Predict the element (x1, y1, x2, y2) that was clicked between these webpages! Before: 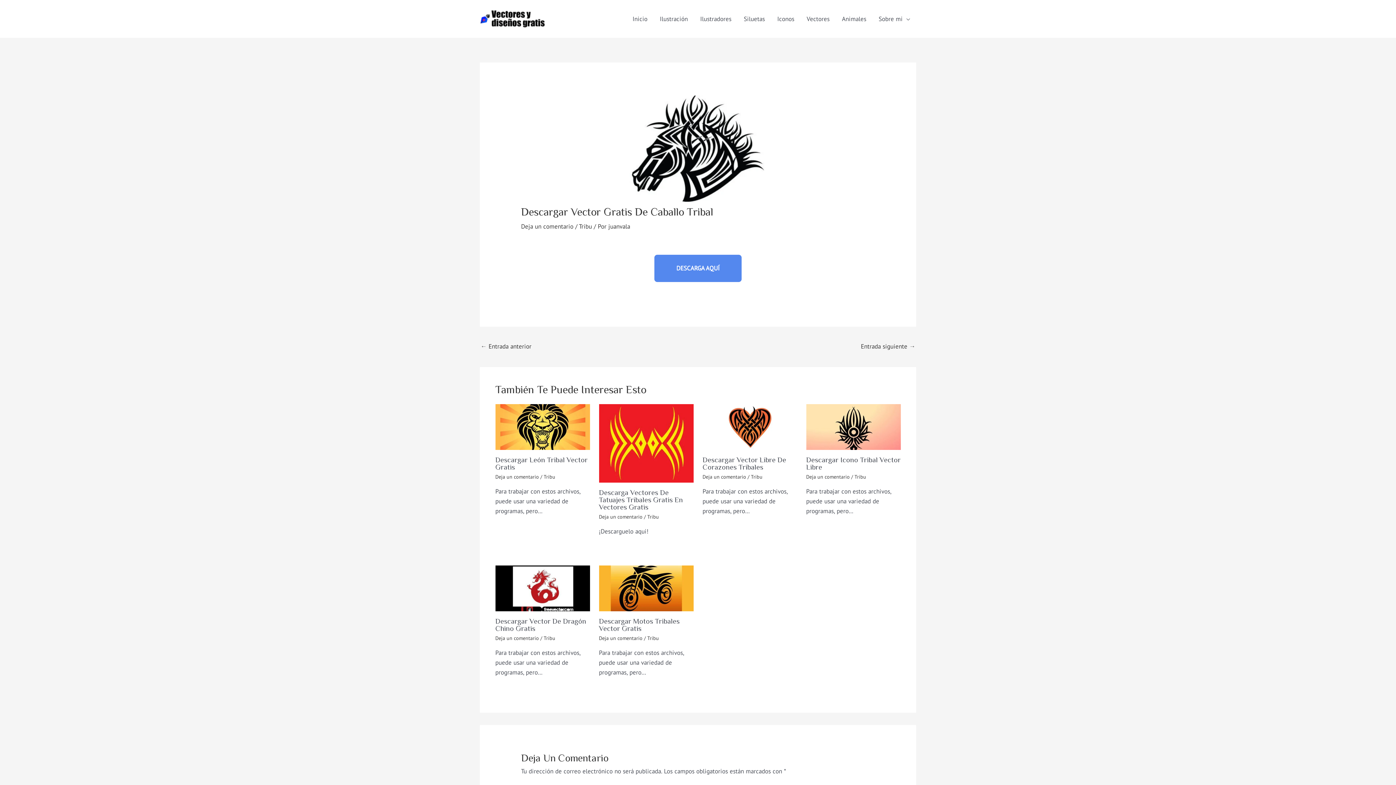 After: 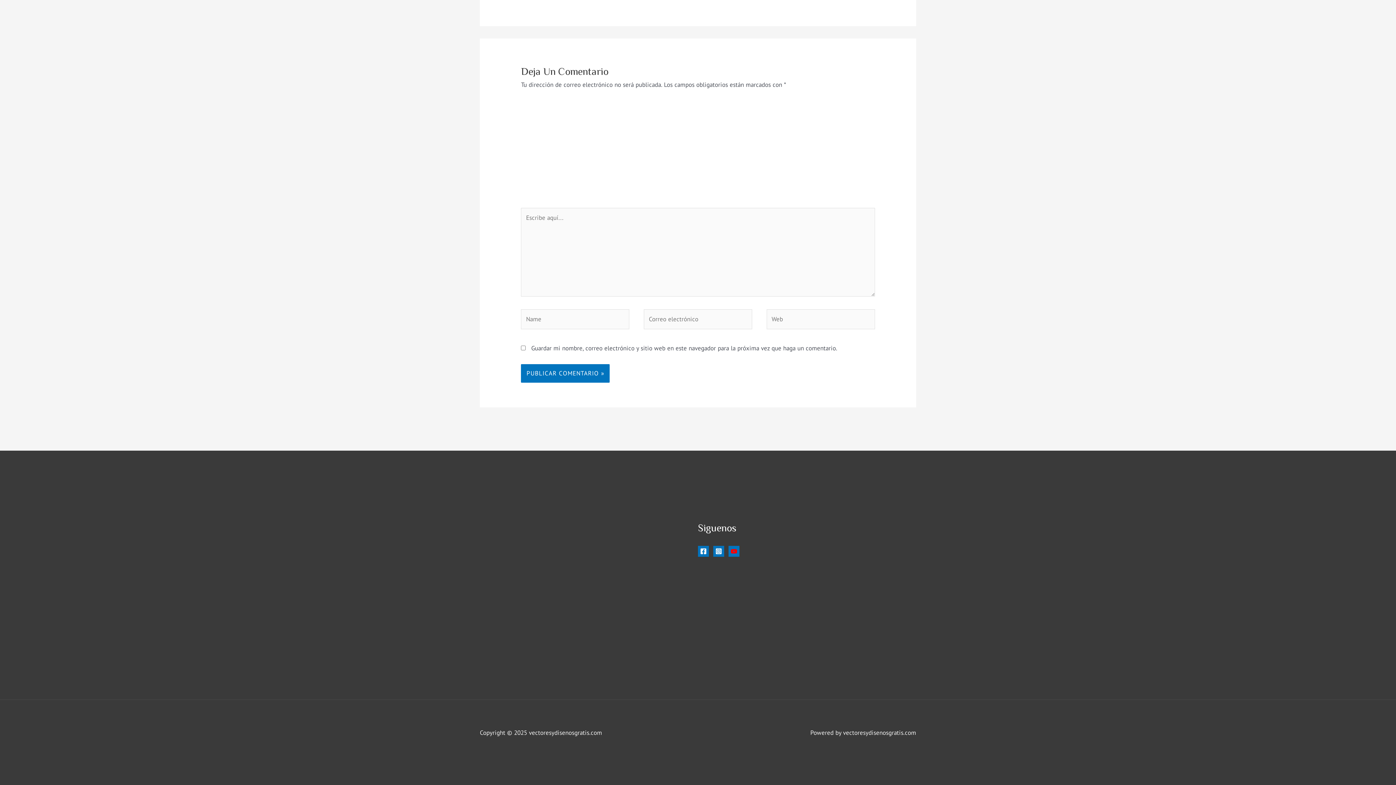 Action: bbox: (521, 222, 573, 230) label: Deja un comentario